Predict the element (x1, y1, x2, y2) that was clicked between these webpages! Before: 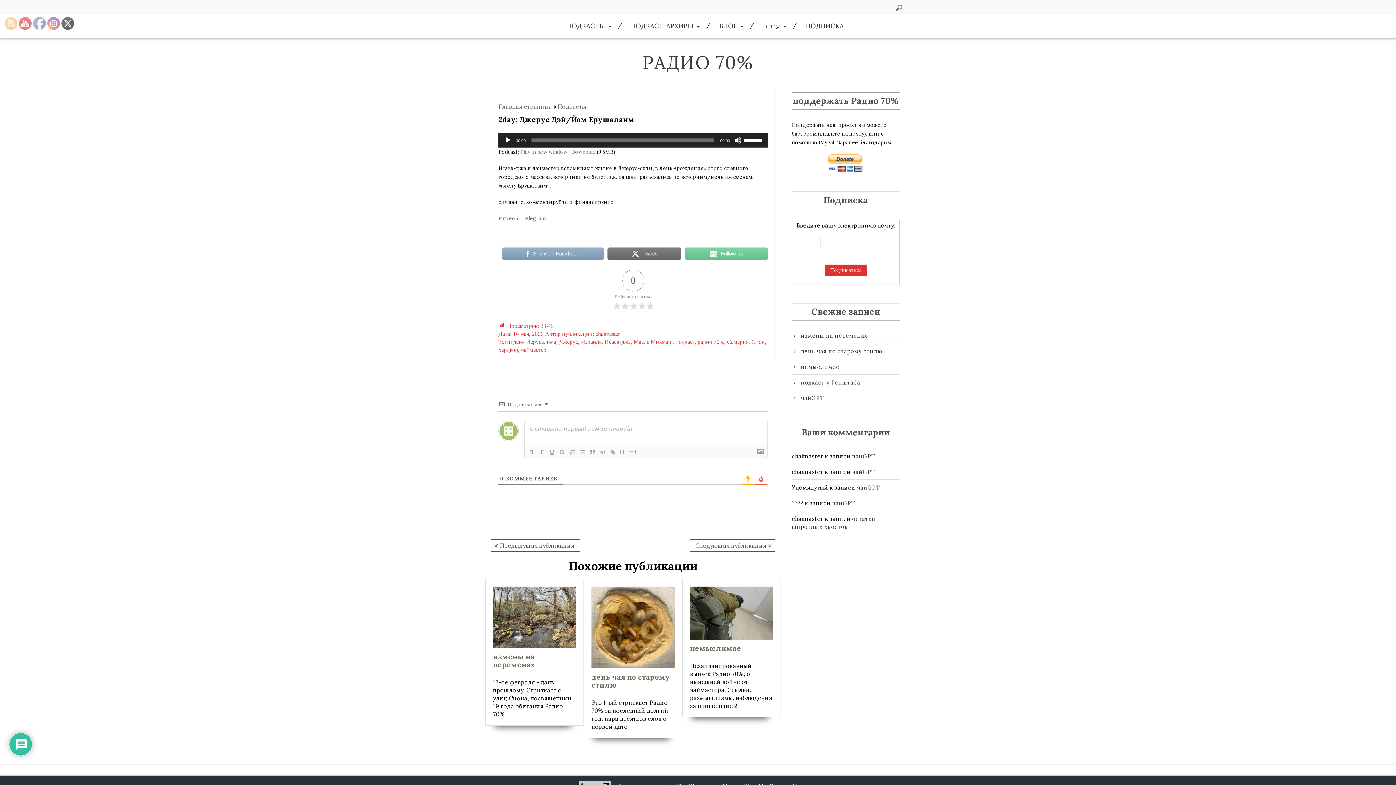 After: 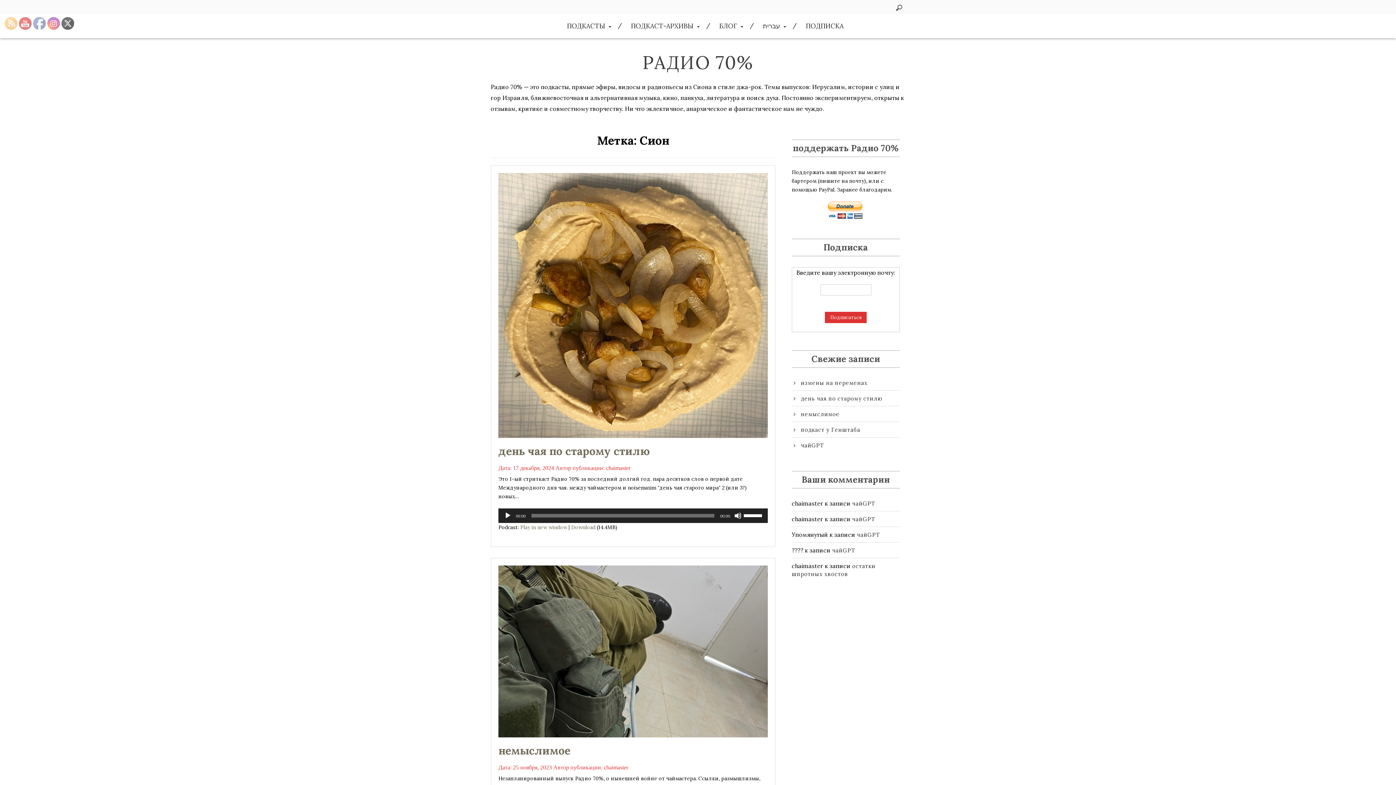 Action: bbox: (751, 339, 765, 344) label: Сион